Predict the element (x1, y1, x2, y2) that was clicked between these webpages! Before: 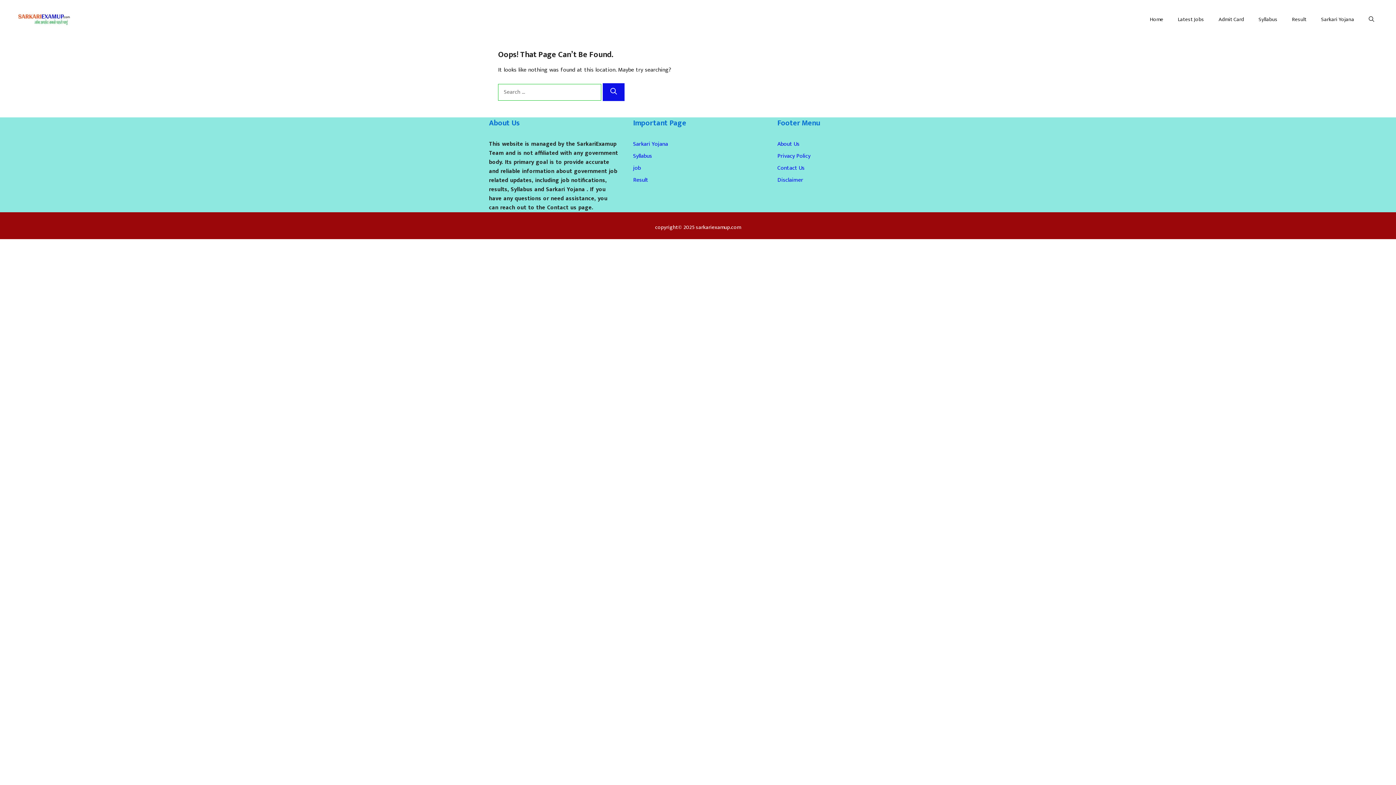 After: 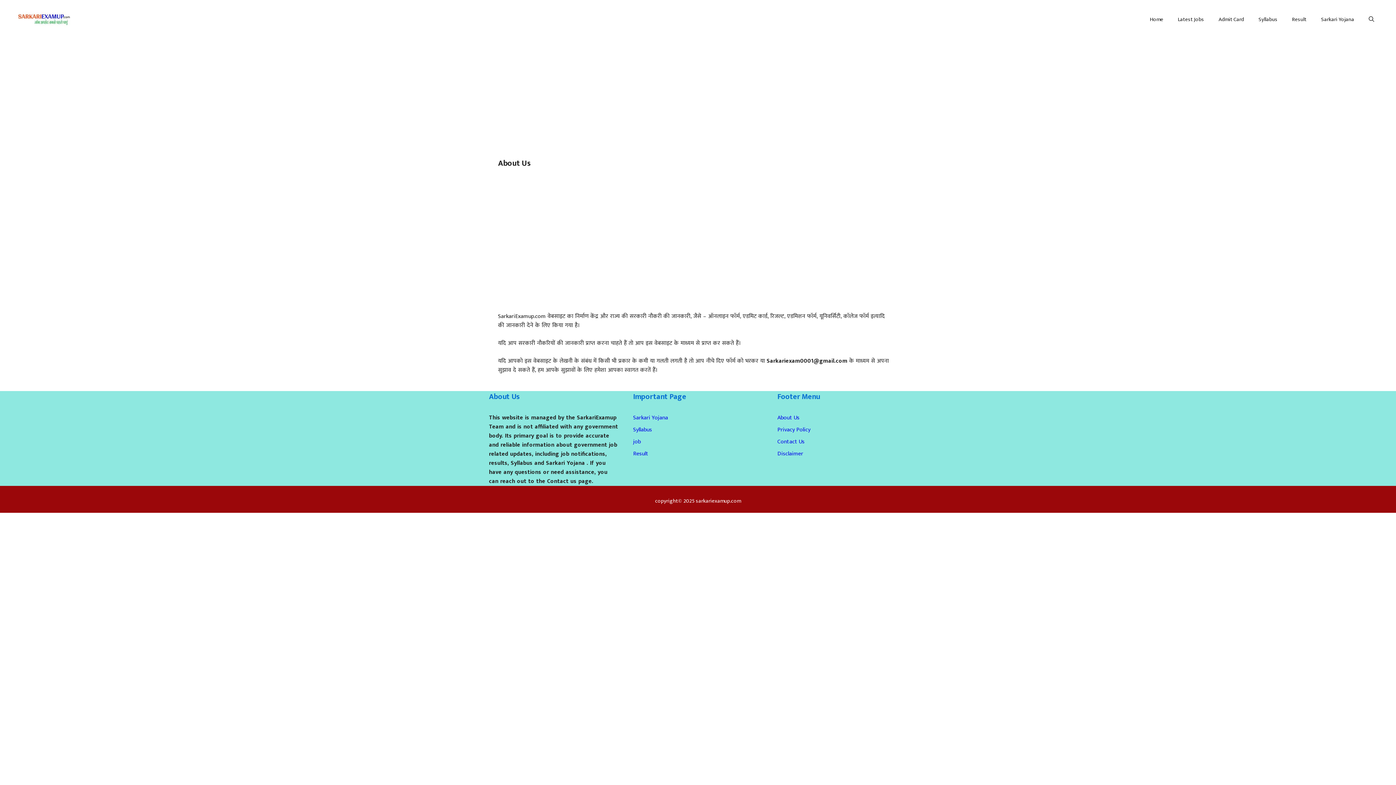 Action: label: About Us bbox: (777, 139, 799, 149)